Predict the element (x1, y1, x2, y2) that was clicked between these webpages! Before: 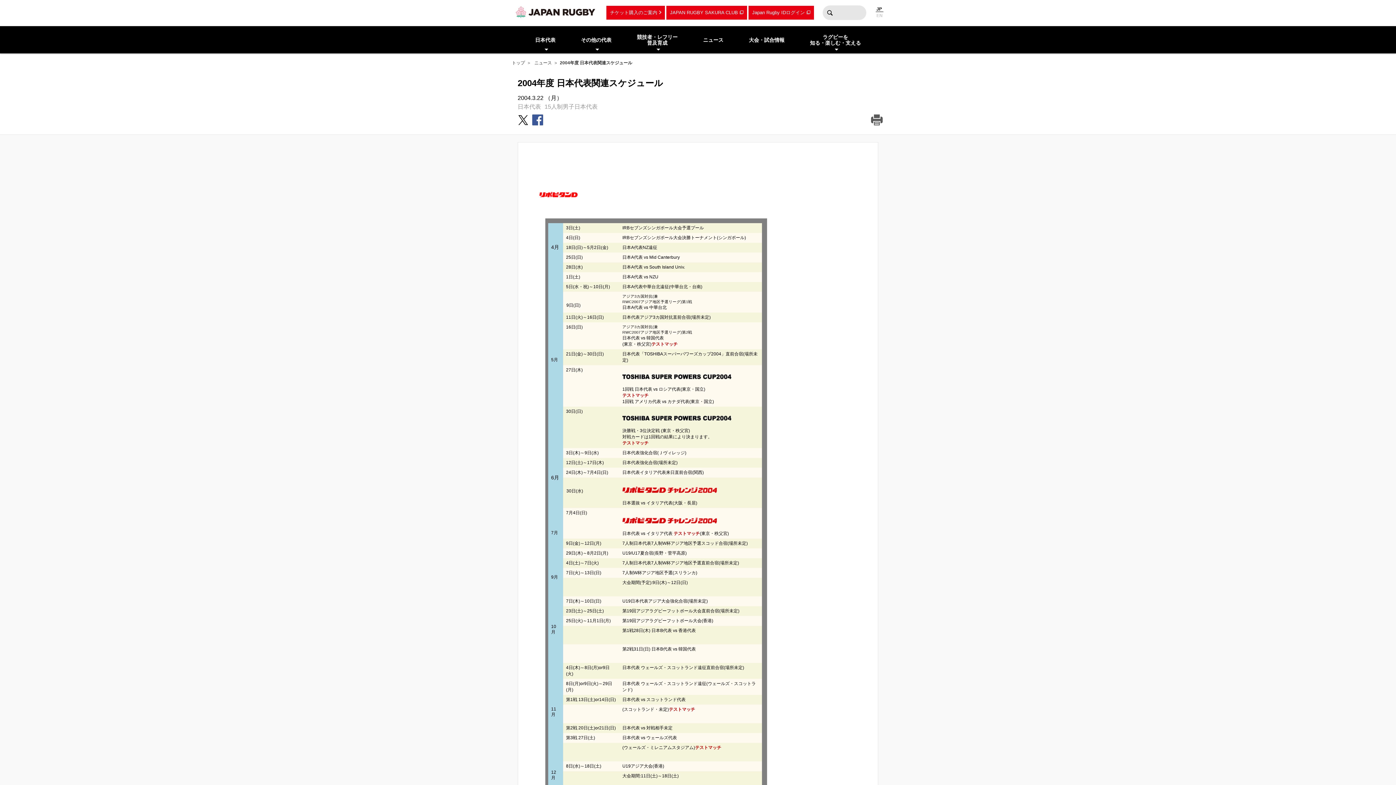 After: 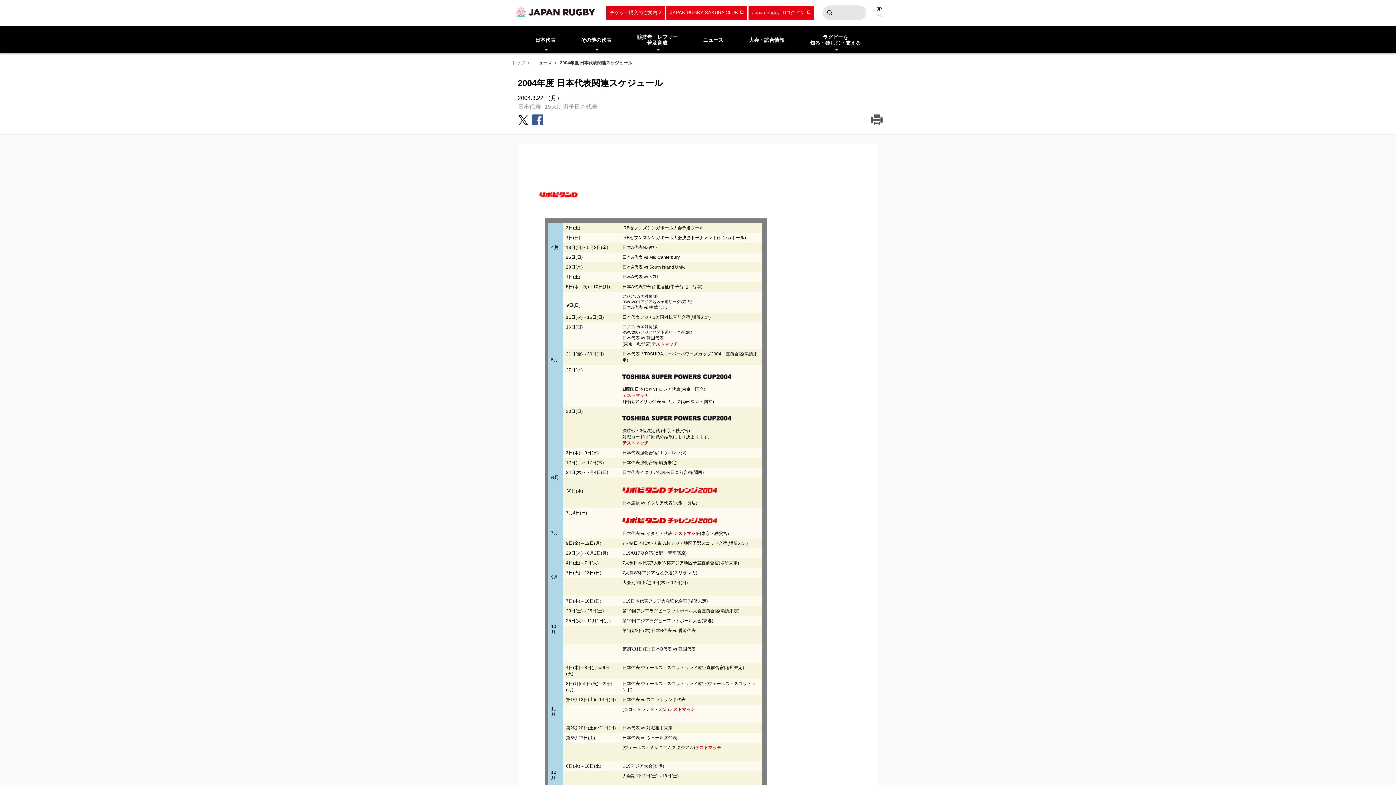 Action: bbox: (532, 114, 543, 125)